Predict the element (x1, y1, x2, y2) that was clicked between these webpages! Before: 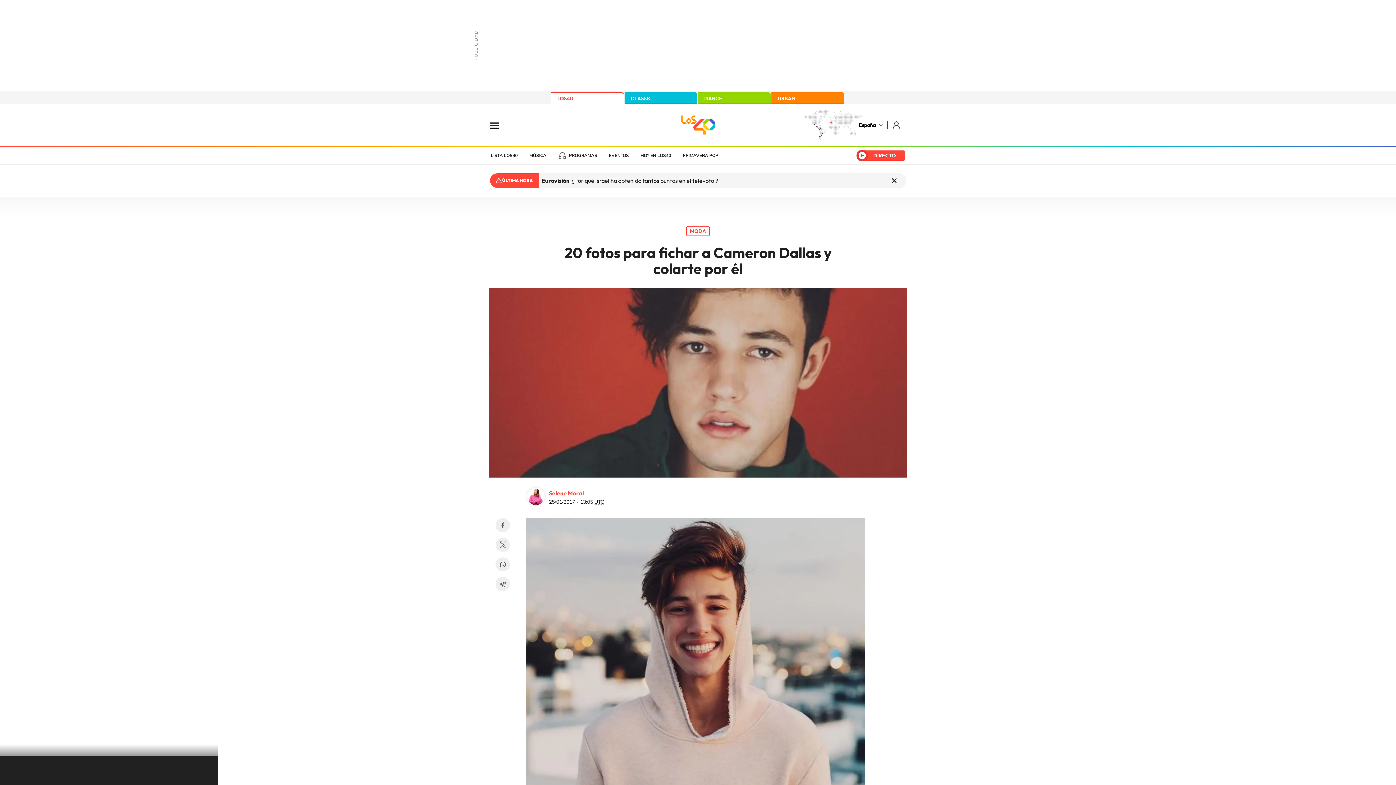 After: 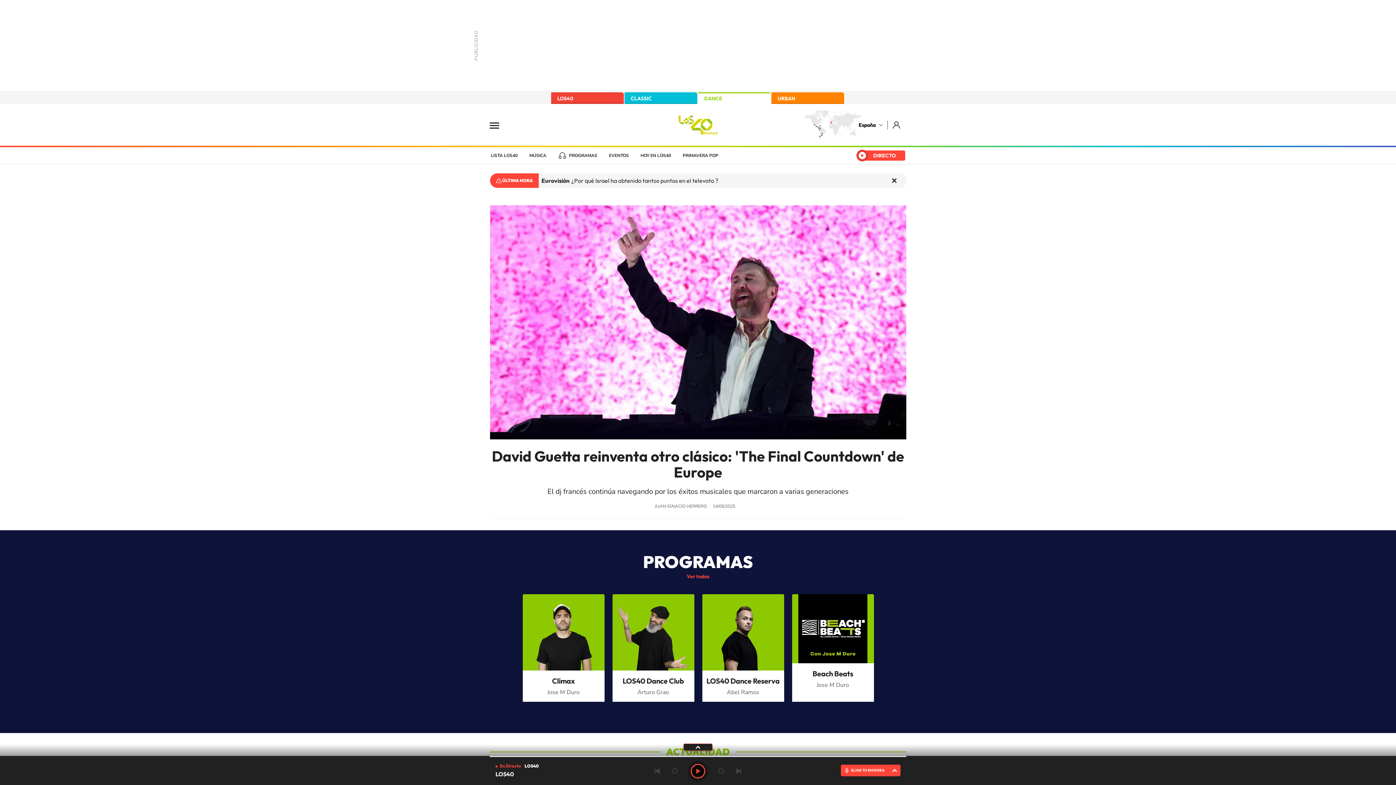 Action: label: DANCE bbox: (698, 92, 770, 104)